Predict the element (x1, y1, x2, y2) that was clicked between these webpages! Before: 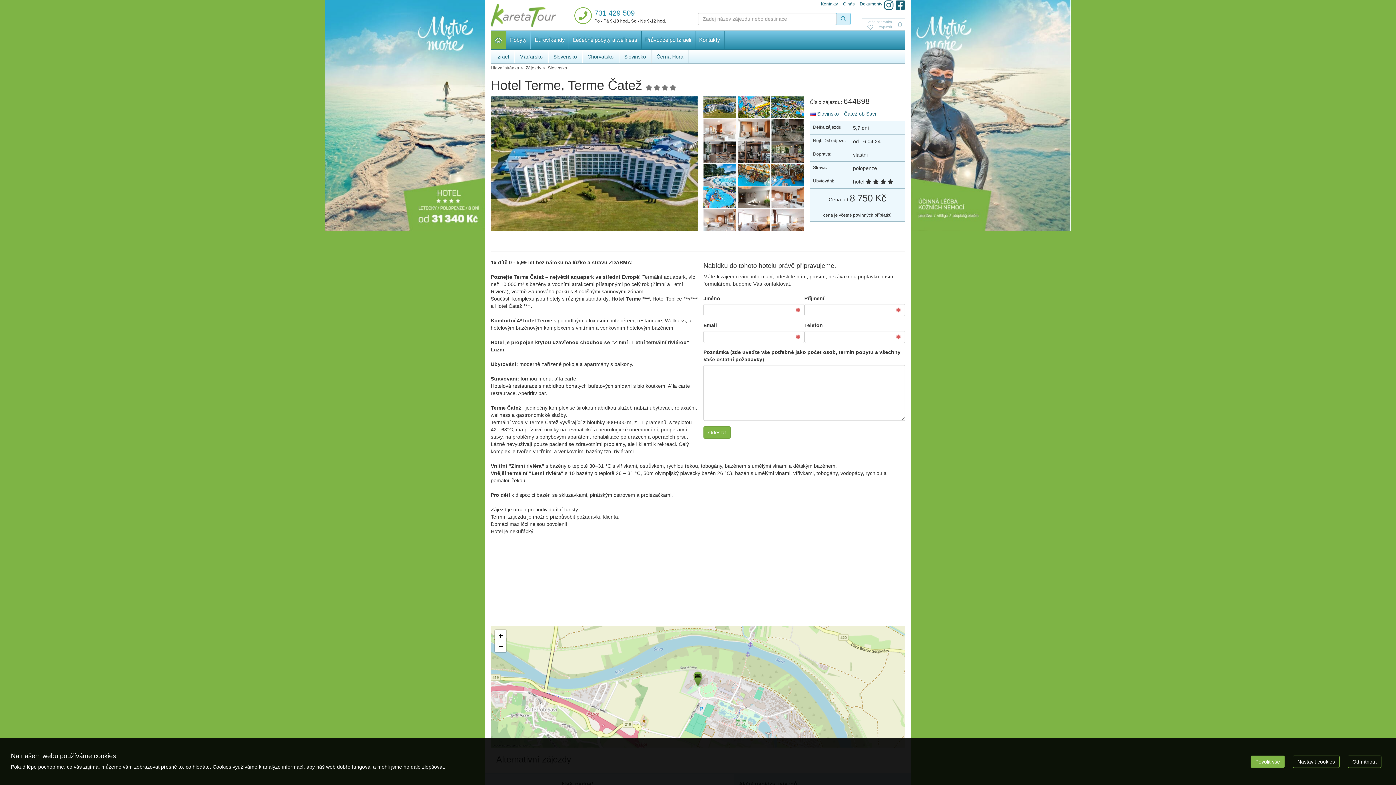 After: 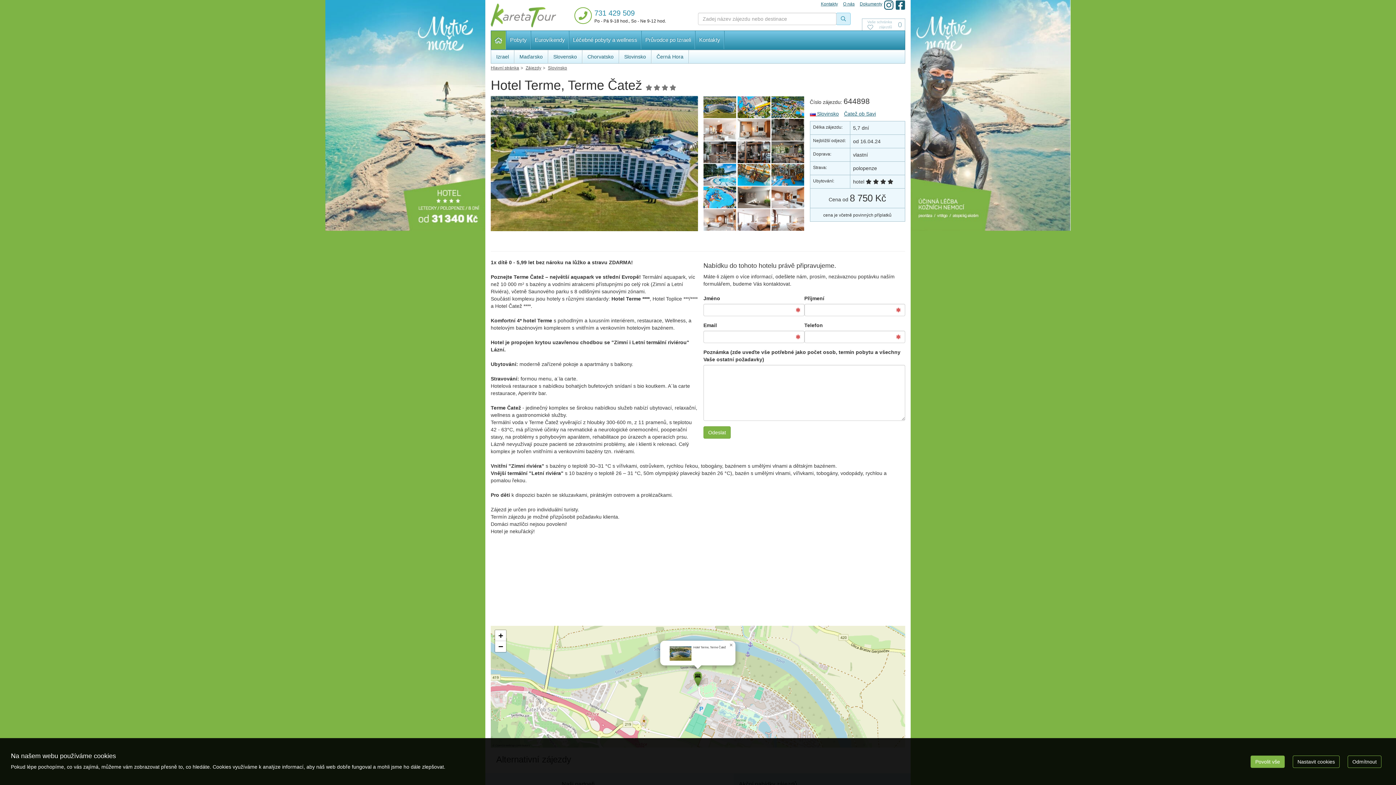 Action: bbox: (688, 669, 706, 686)